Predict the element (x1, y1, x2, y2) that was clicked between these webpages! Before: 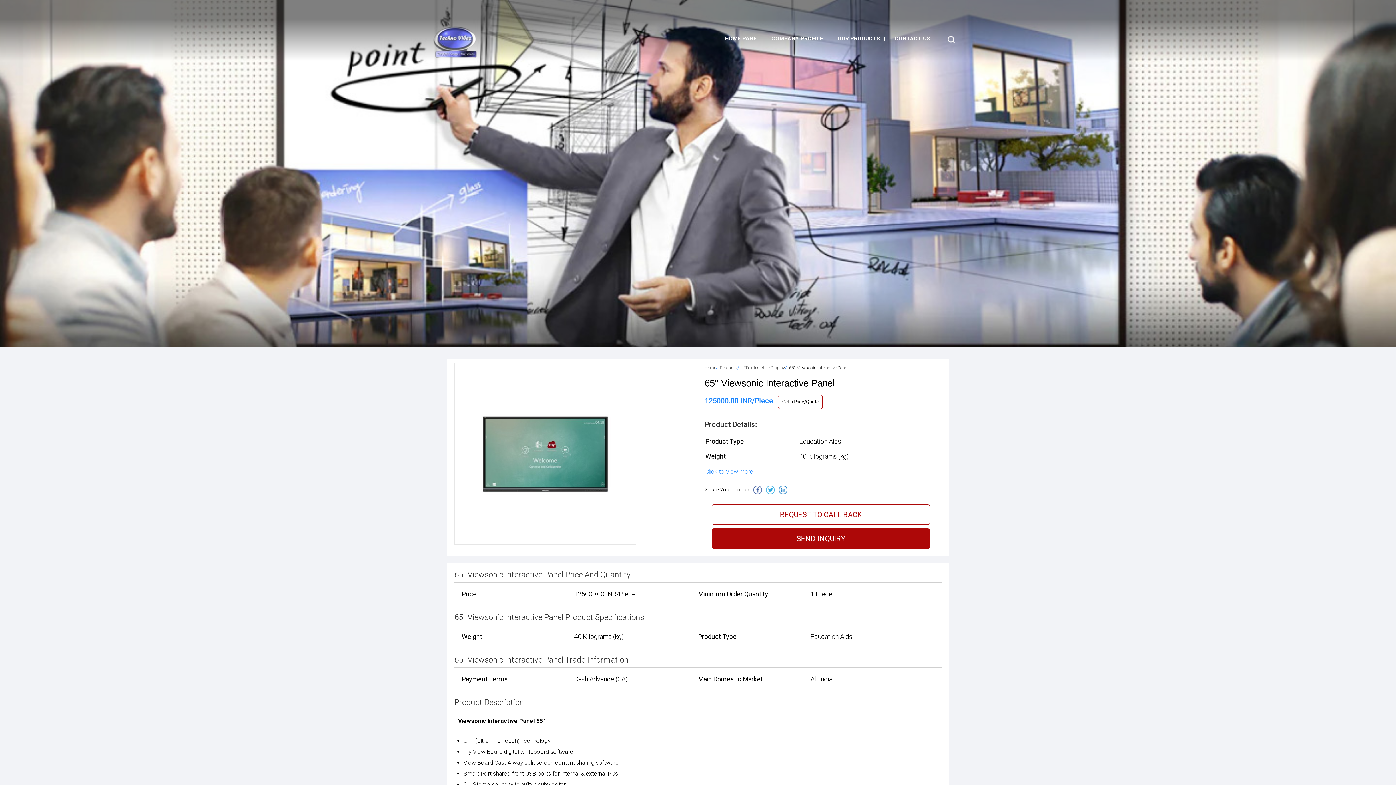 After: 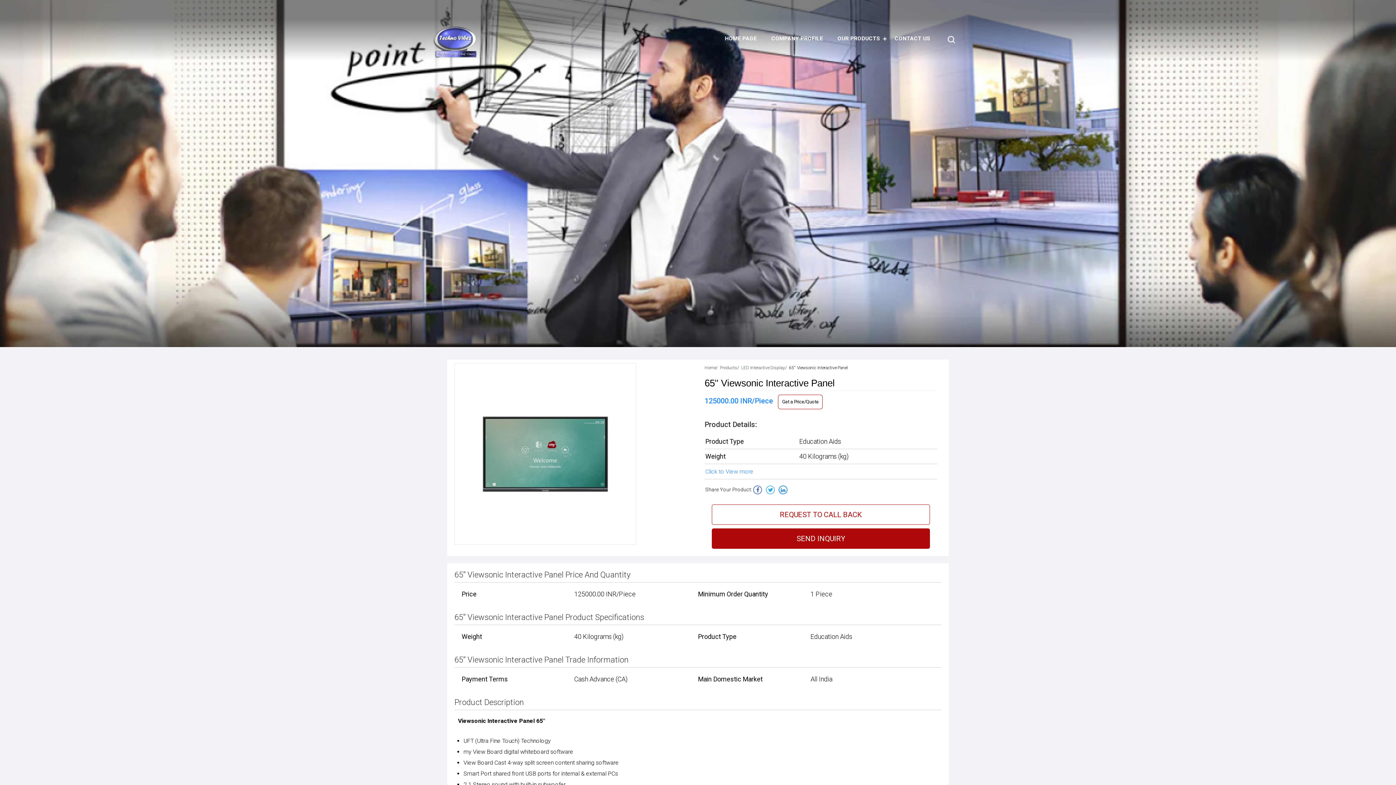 Action: bbox: (753, 485, 762, 494)